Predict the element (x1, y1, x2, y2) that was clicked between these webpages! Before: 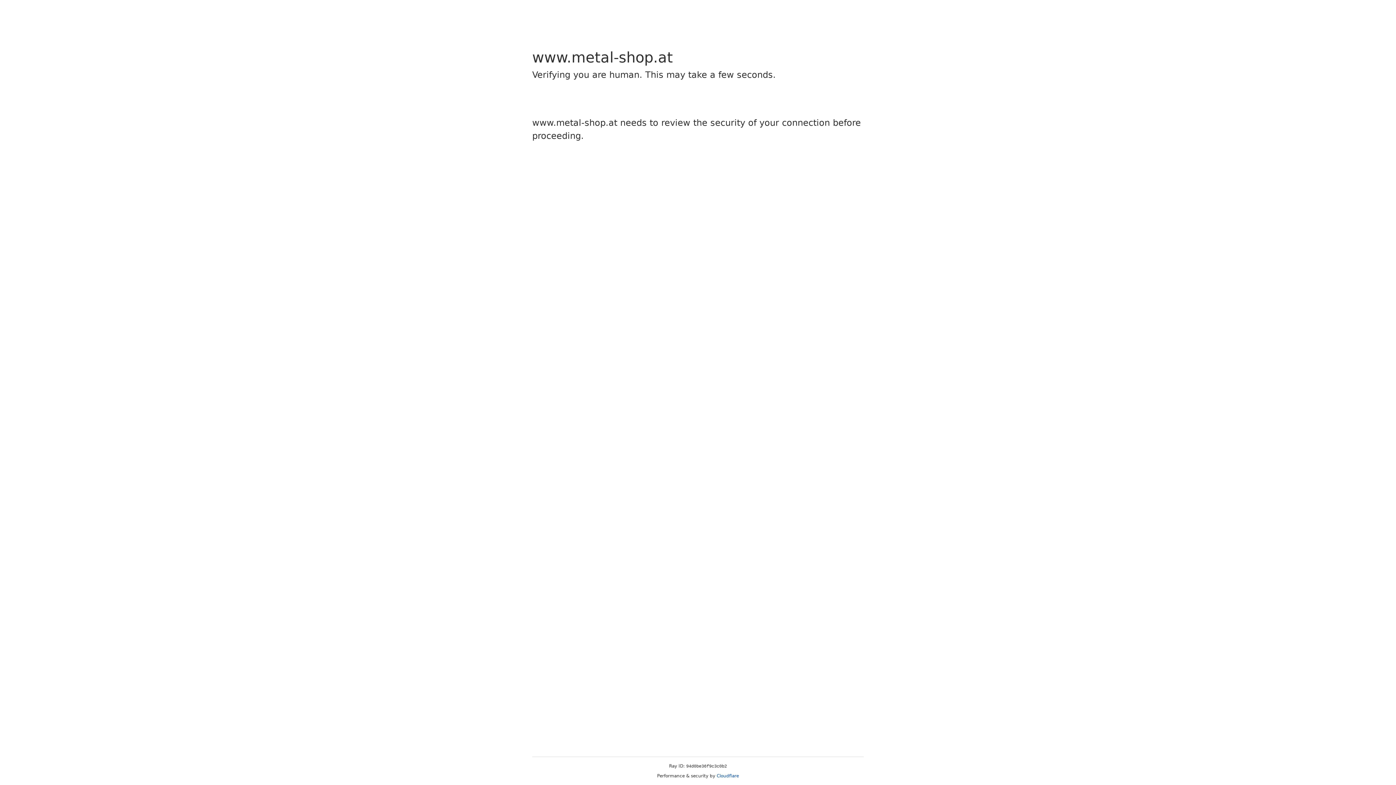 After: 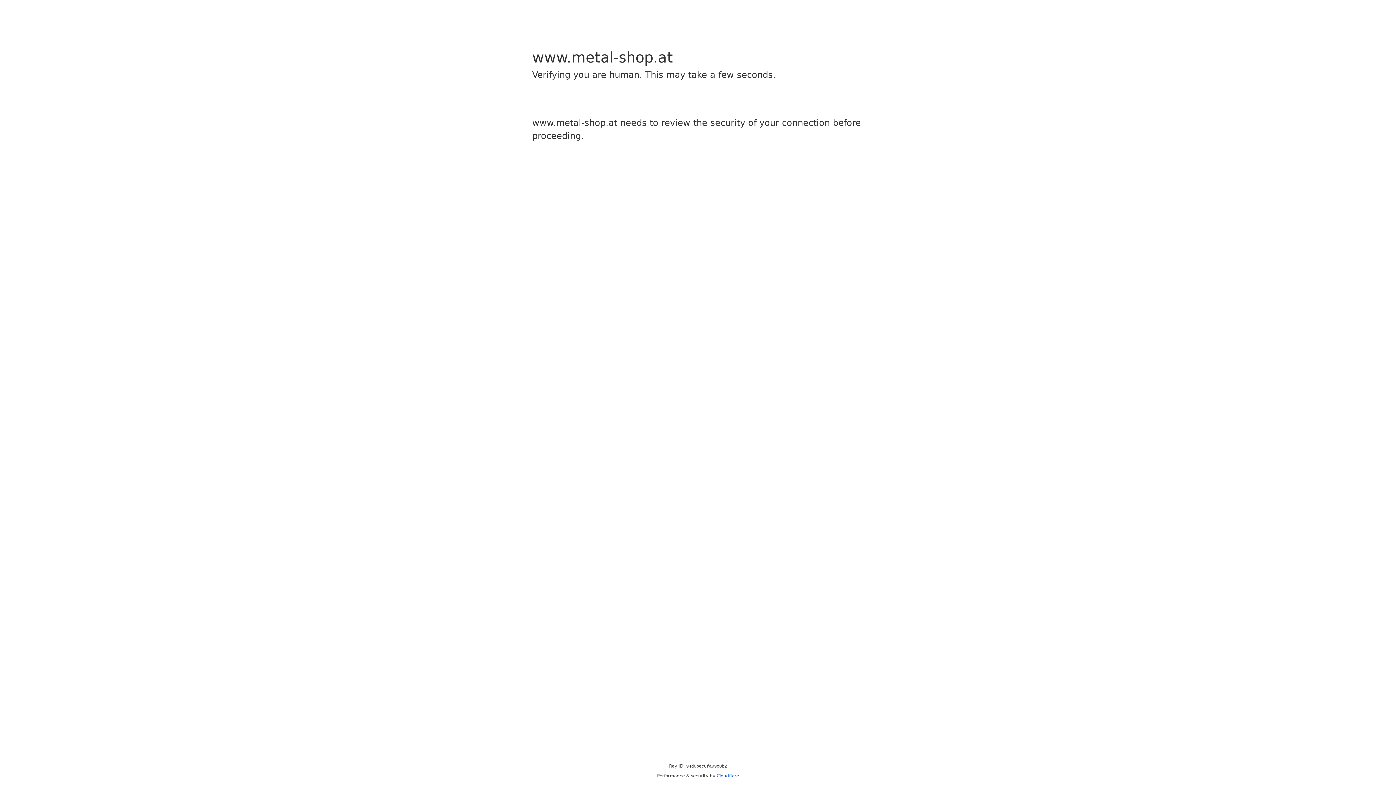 Action: bbox: (716, 773, 739, 778) label: Cloudflare